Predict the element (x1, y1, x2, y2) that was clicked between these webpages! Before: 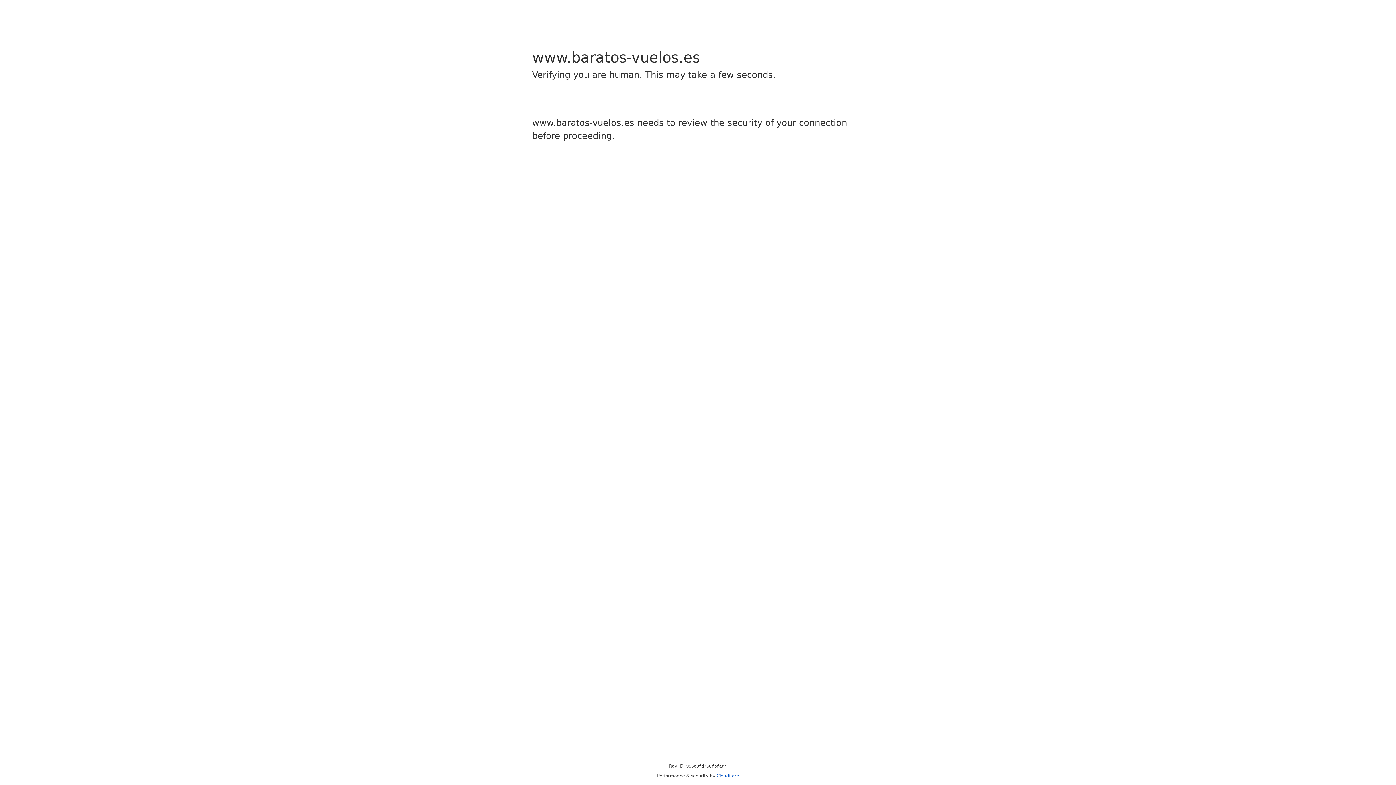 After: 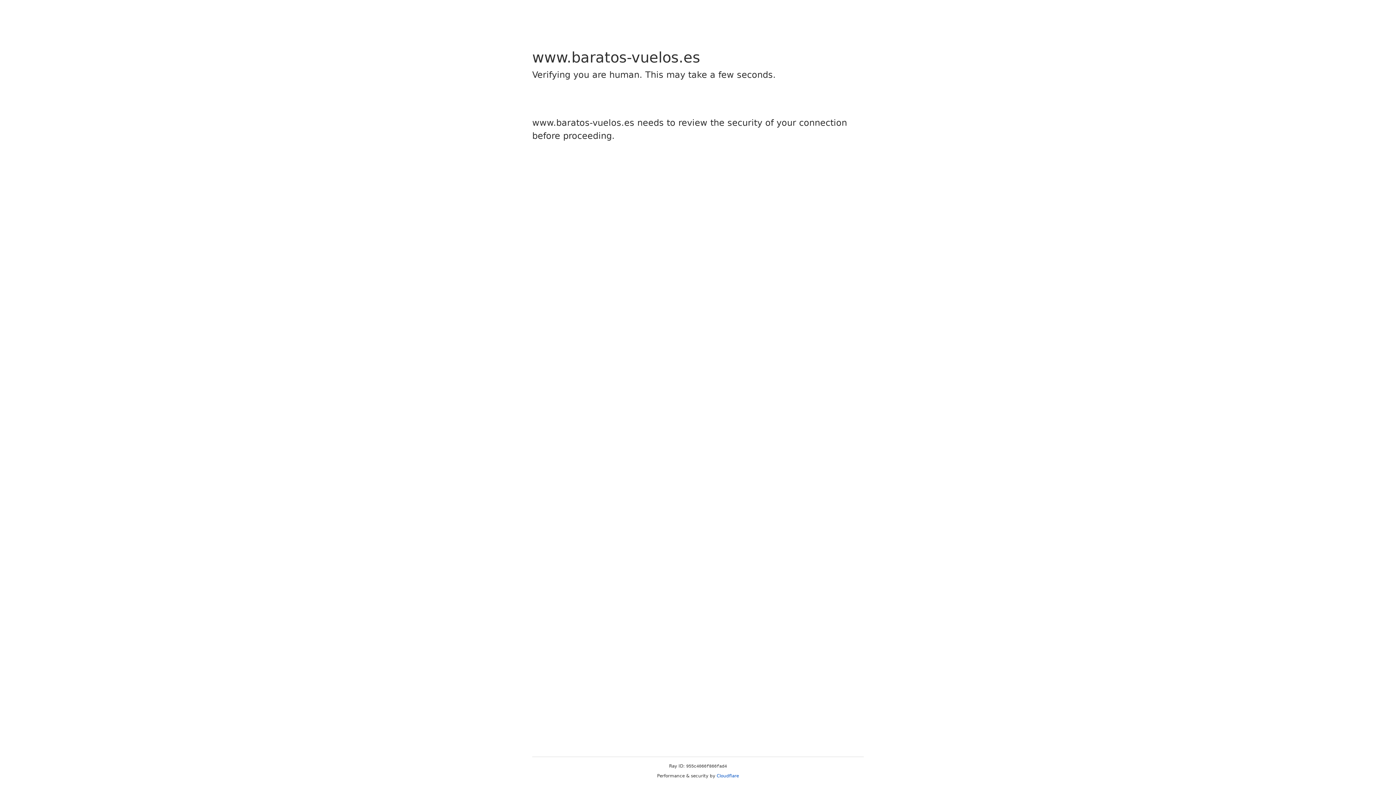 Action: bbox: (716, 773, 739, 778) label: Cloudflare